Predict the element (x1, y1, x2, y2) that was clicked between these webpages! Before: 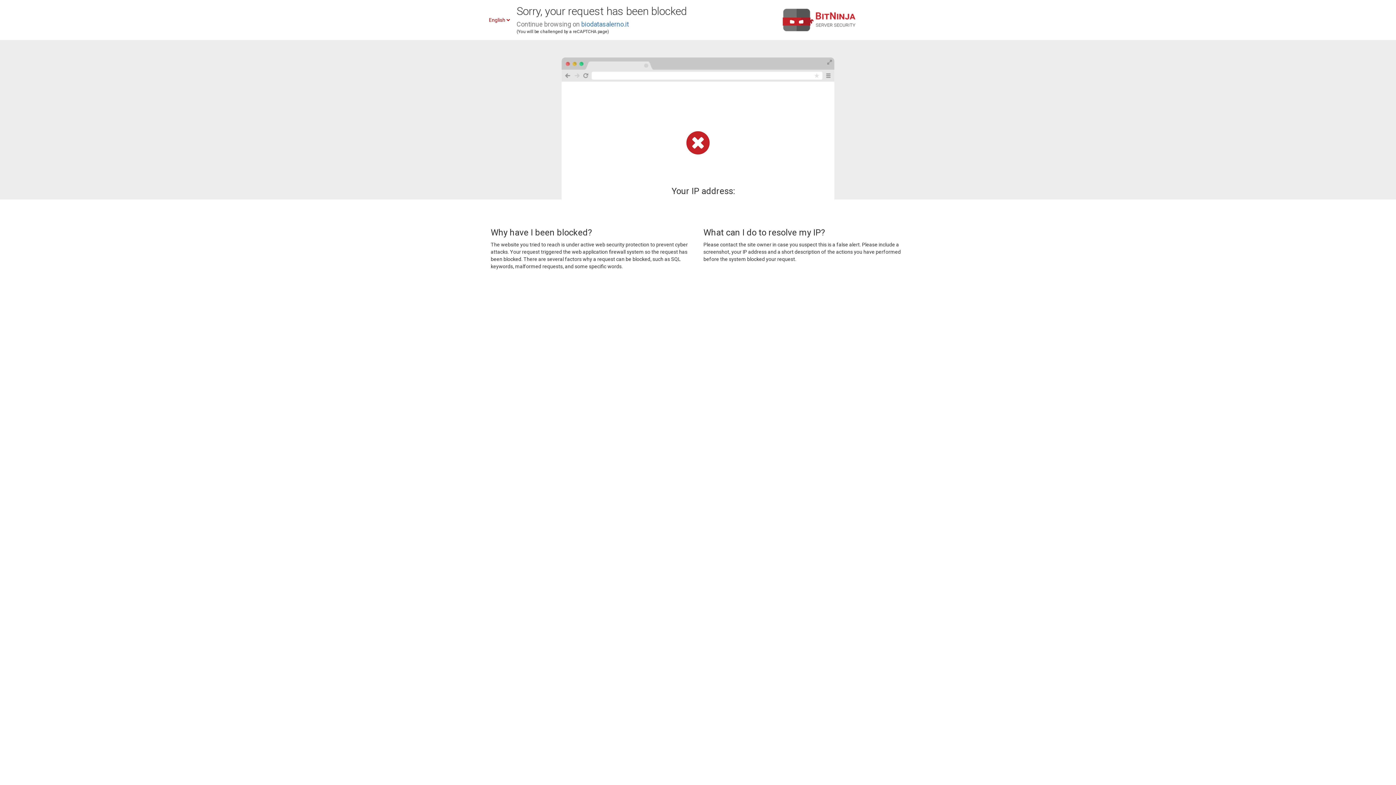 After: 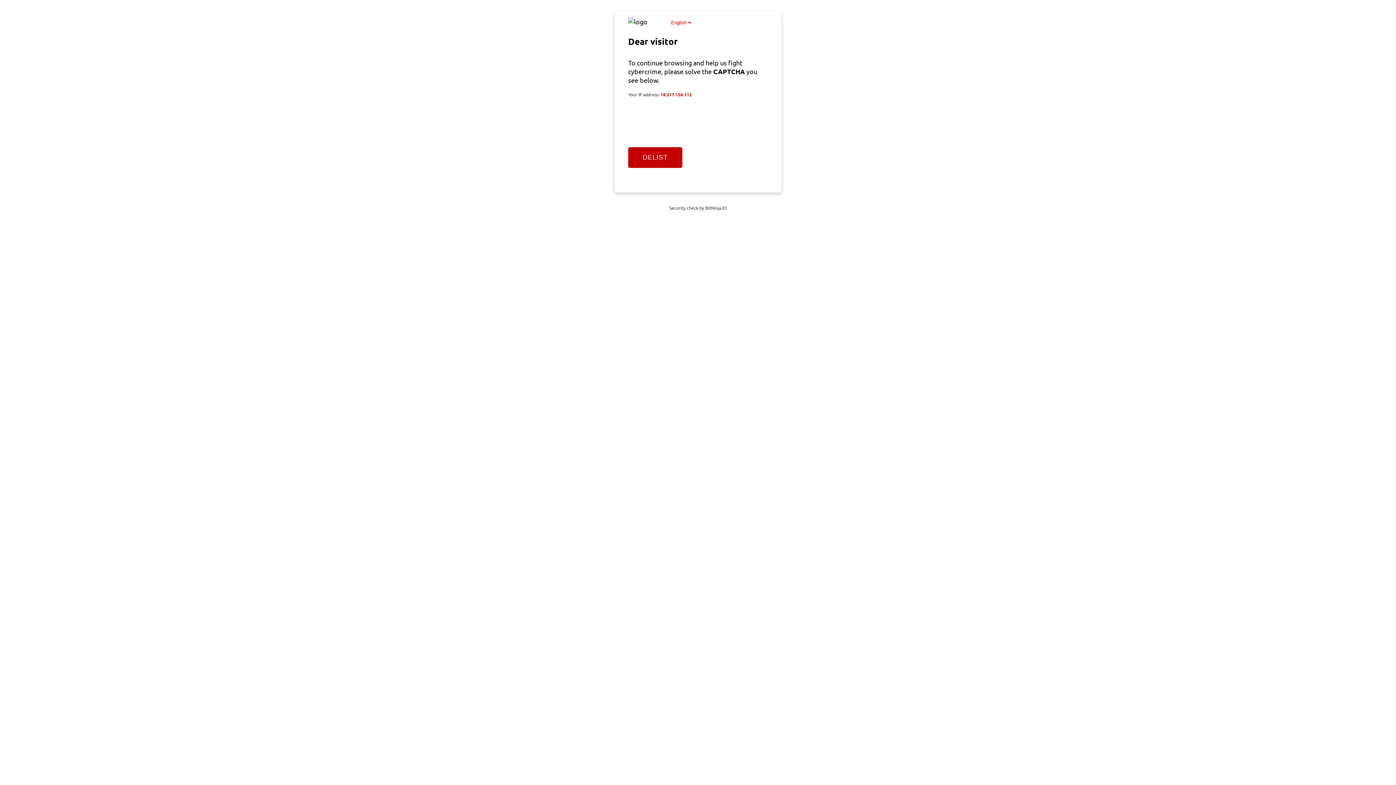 Action: bbox: (581, 20, 629, 28) label: biodatasalerno.it